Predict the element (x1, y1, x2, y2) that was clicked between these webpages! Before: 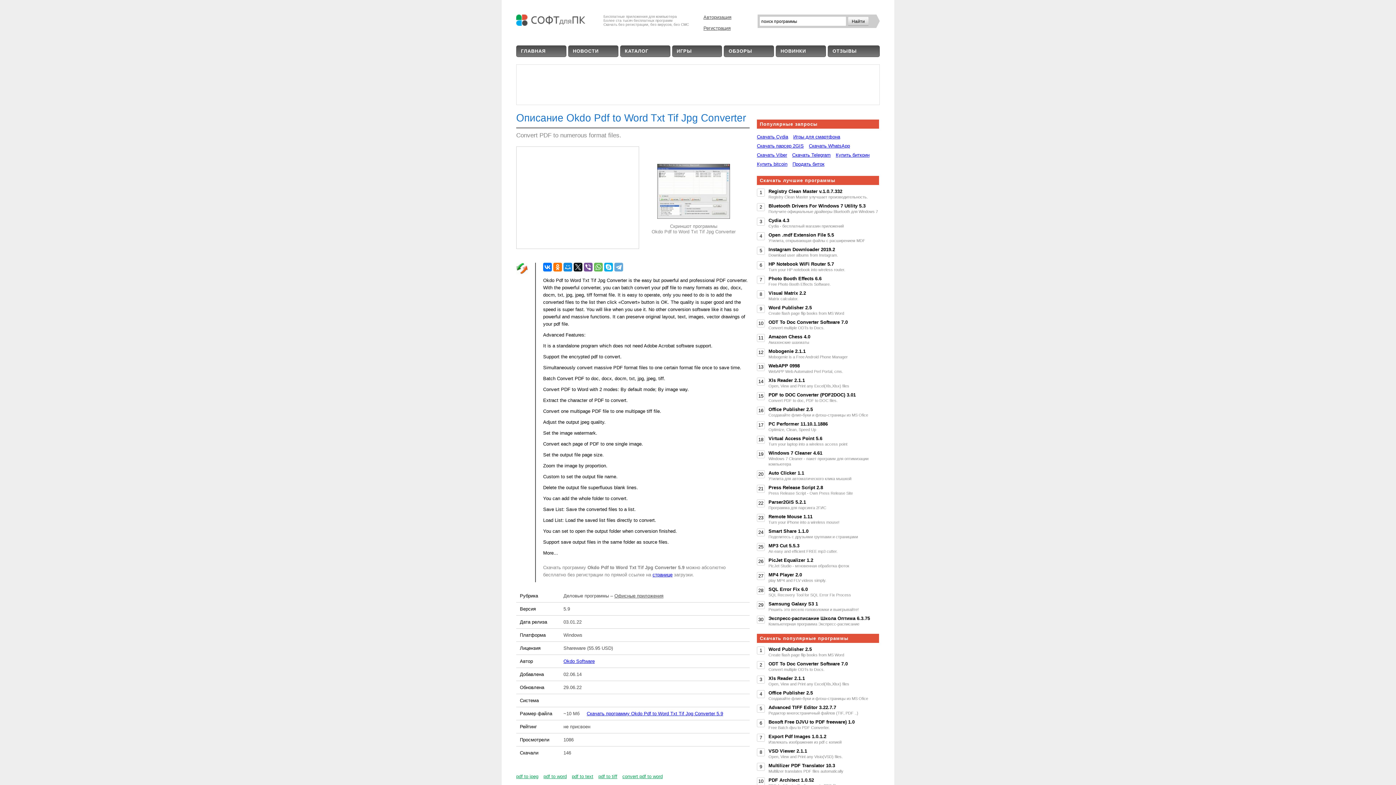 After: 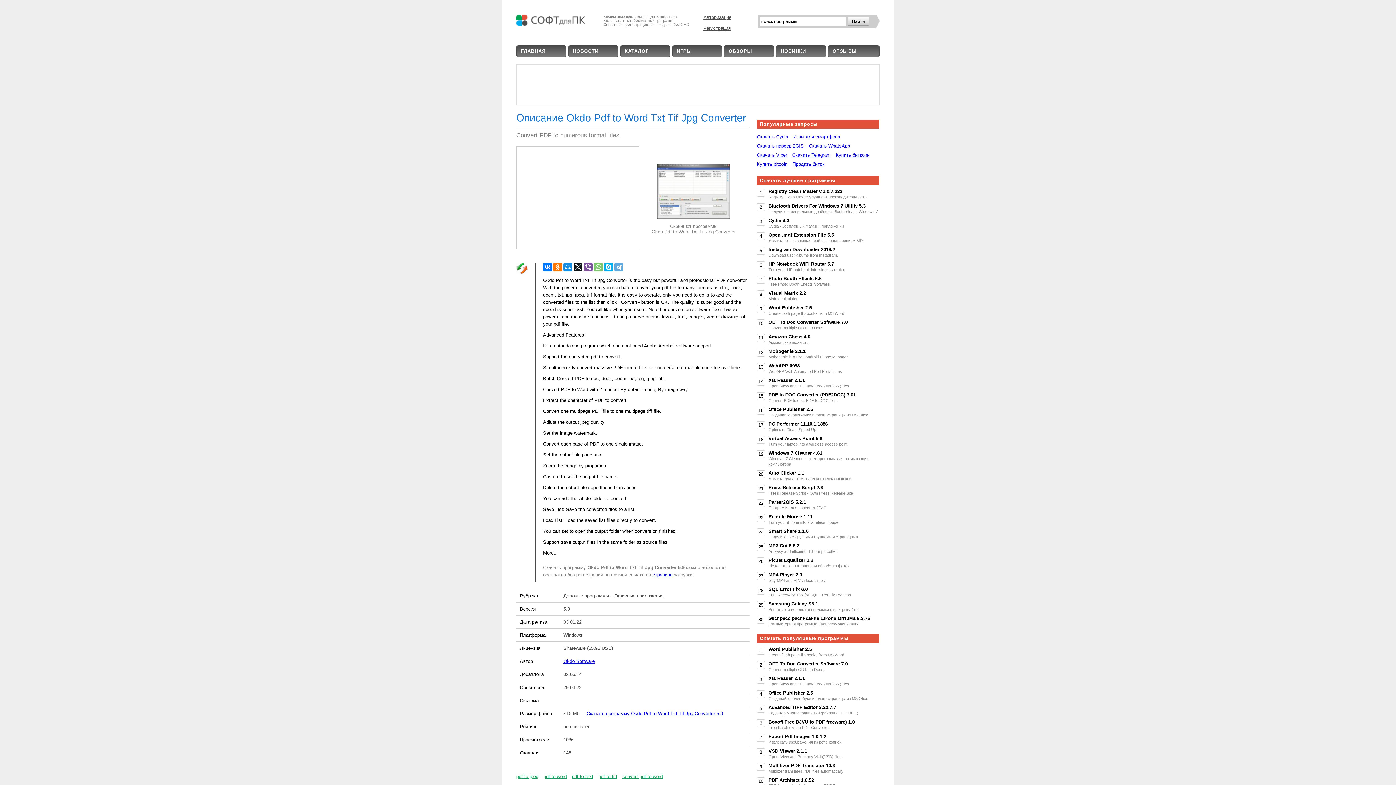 Action: bbox: (594, 262, 602, 271)